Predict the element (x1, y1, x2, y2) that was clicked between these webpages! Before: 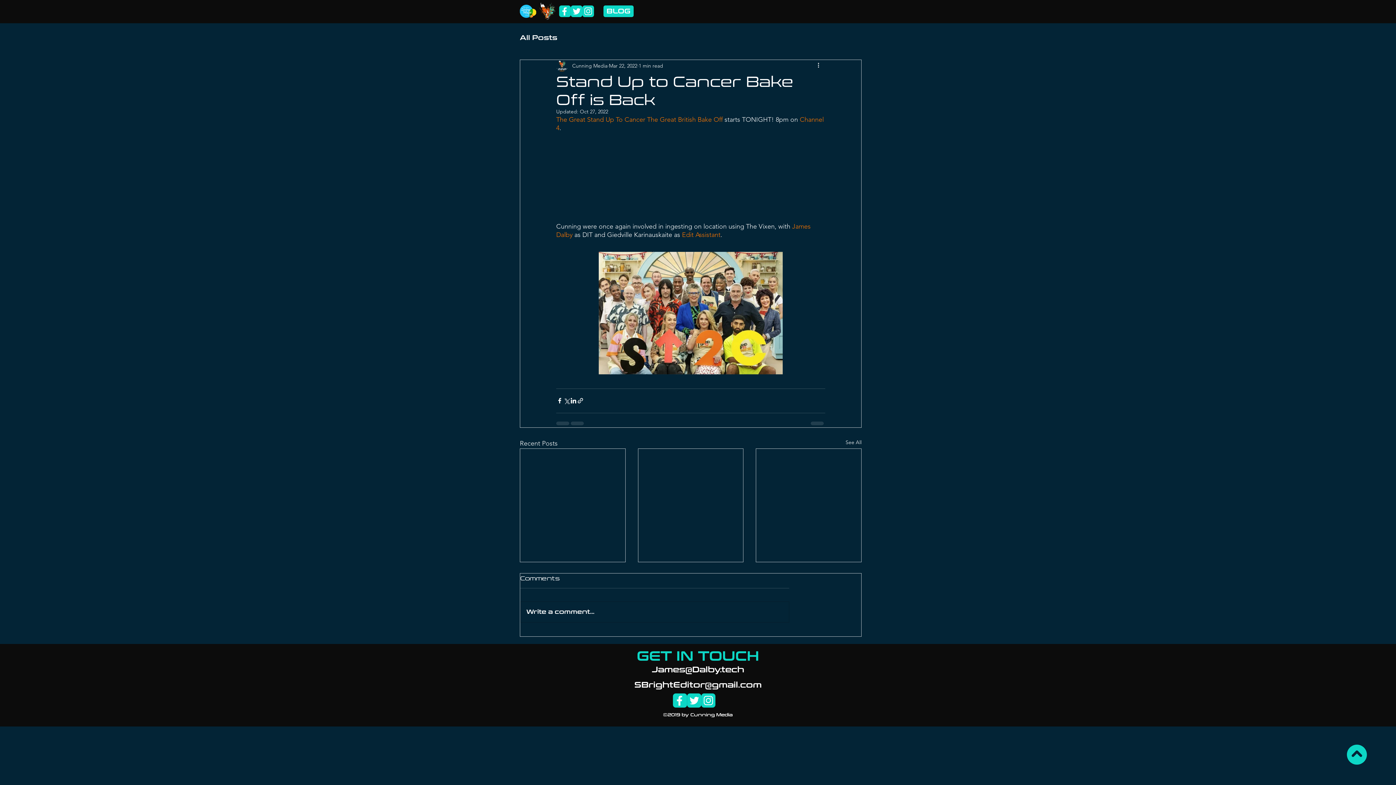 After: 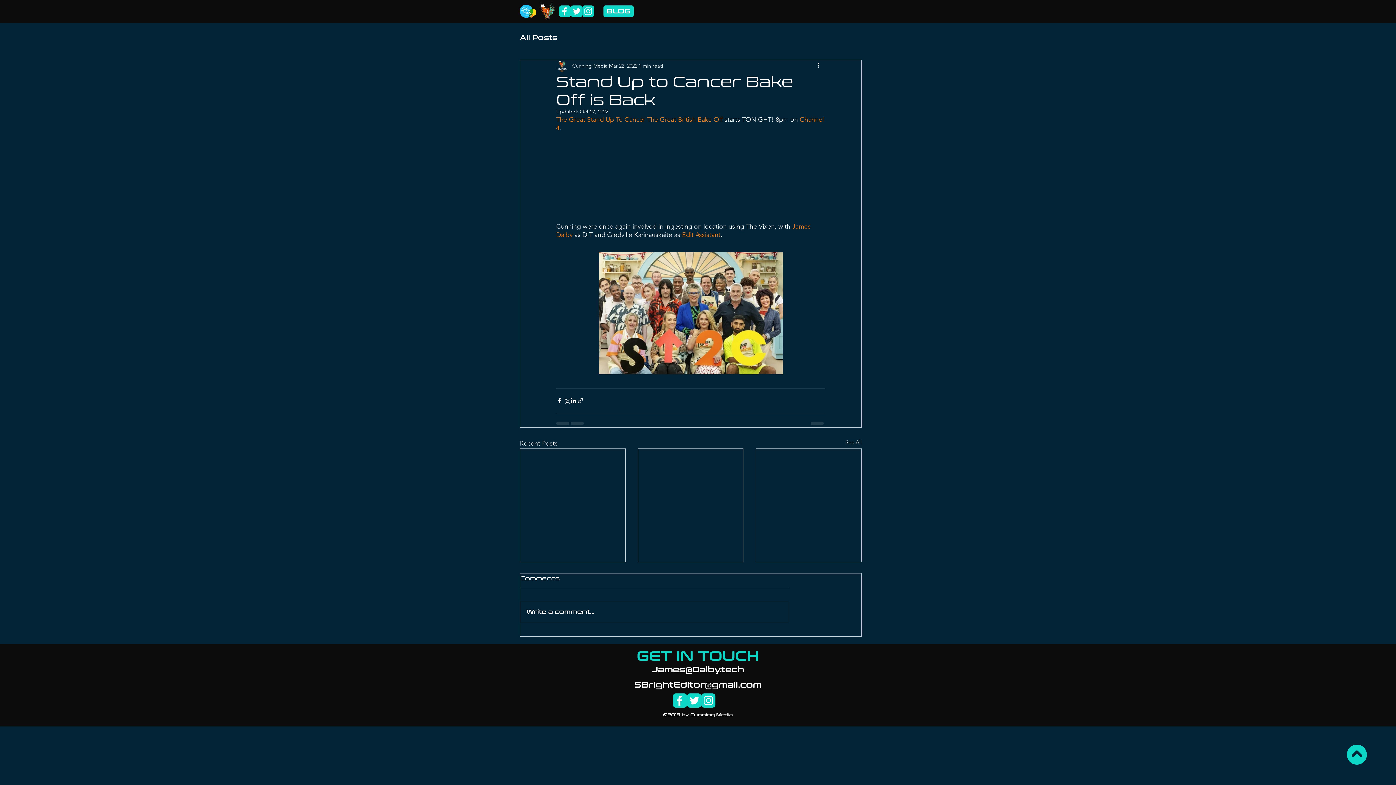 Action: label: Twitter bbox: (687, 693, 701, 708)